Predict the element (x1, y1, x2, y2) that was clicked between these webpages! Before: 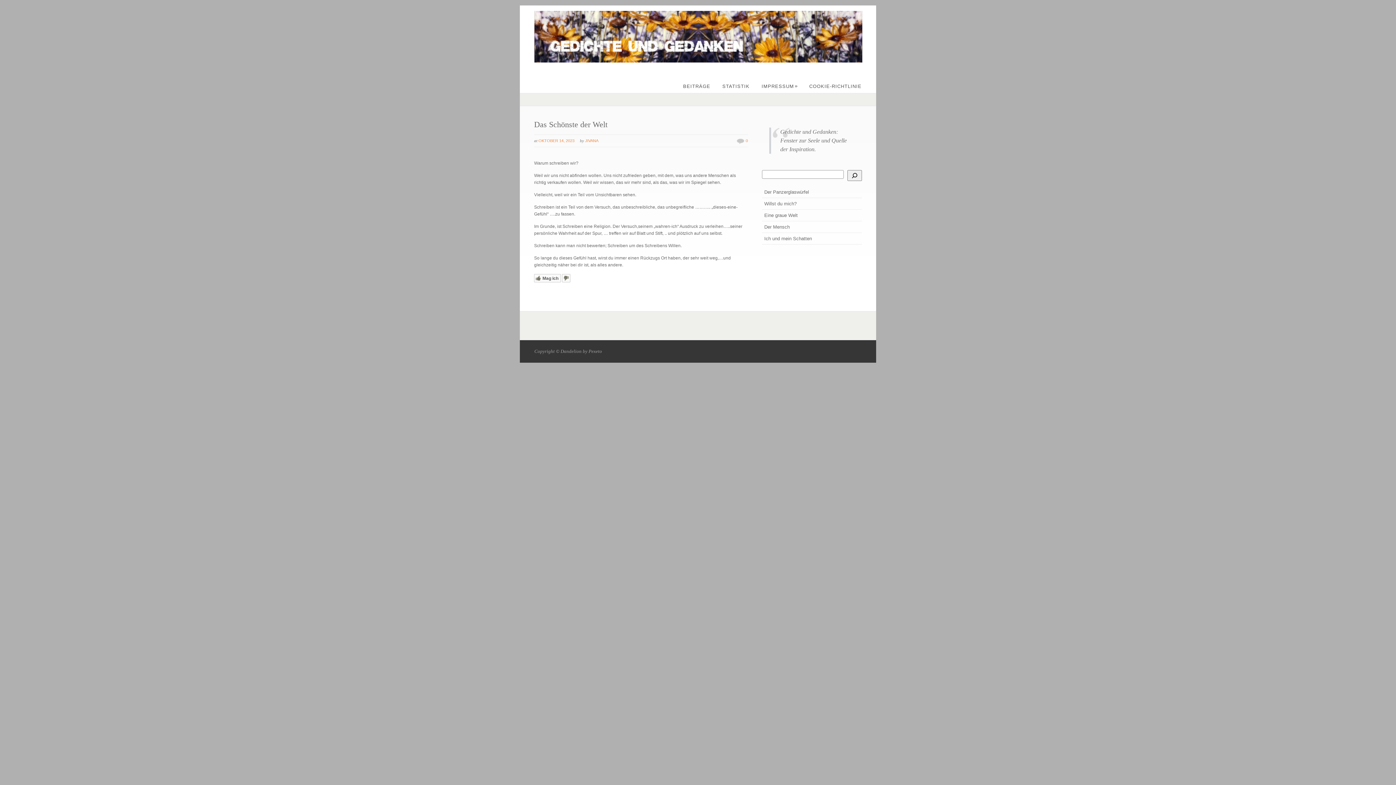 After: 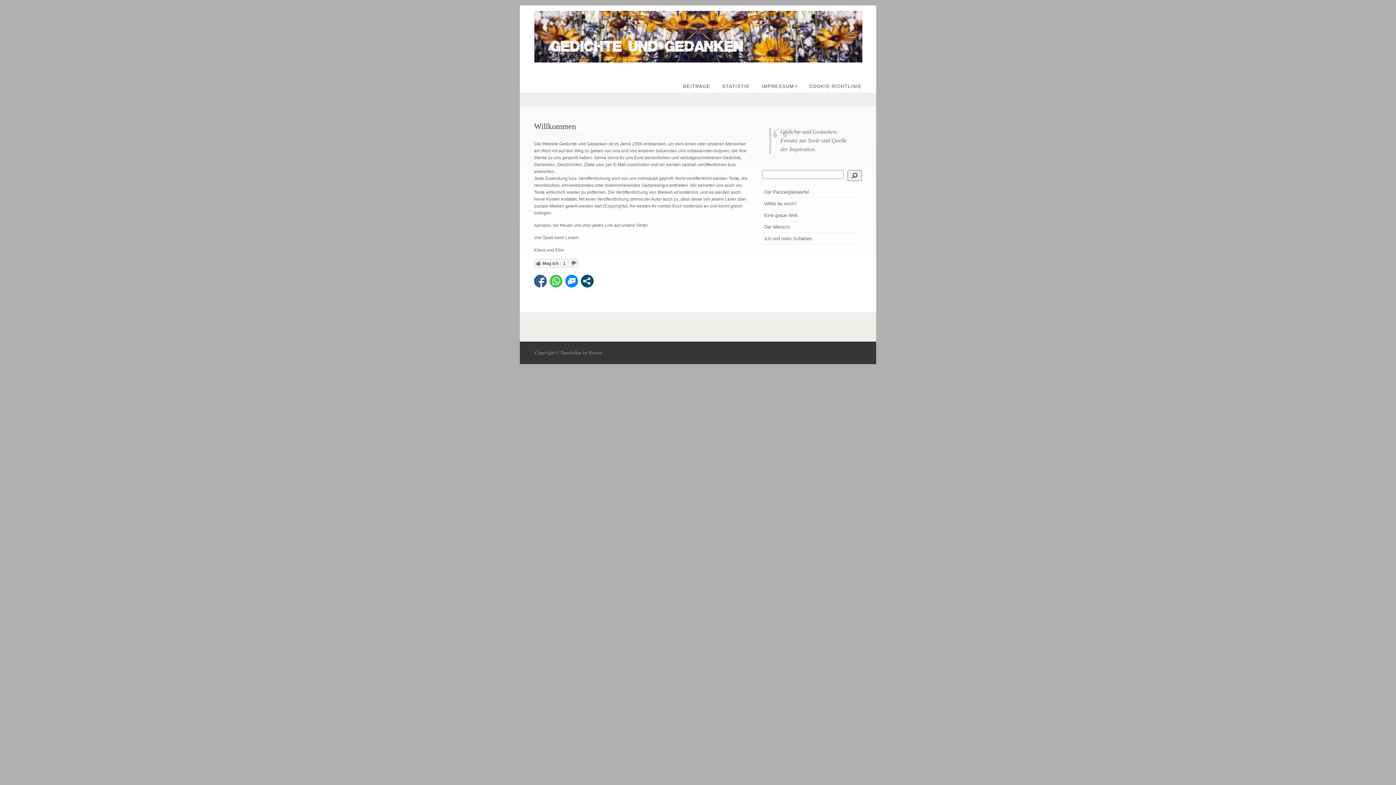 Action: bbox: (534, 10, 862, 62)